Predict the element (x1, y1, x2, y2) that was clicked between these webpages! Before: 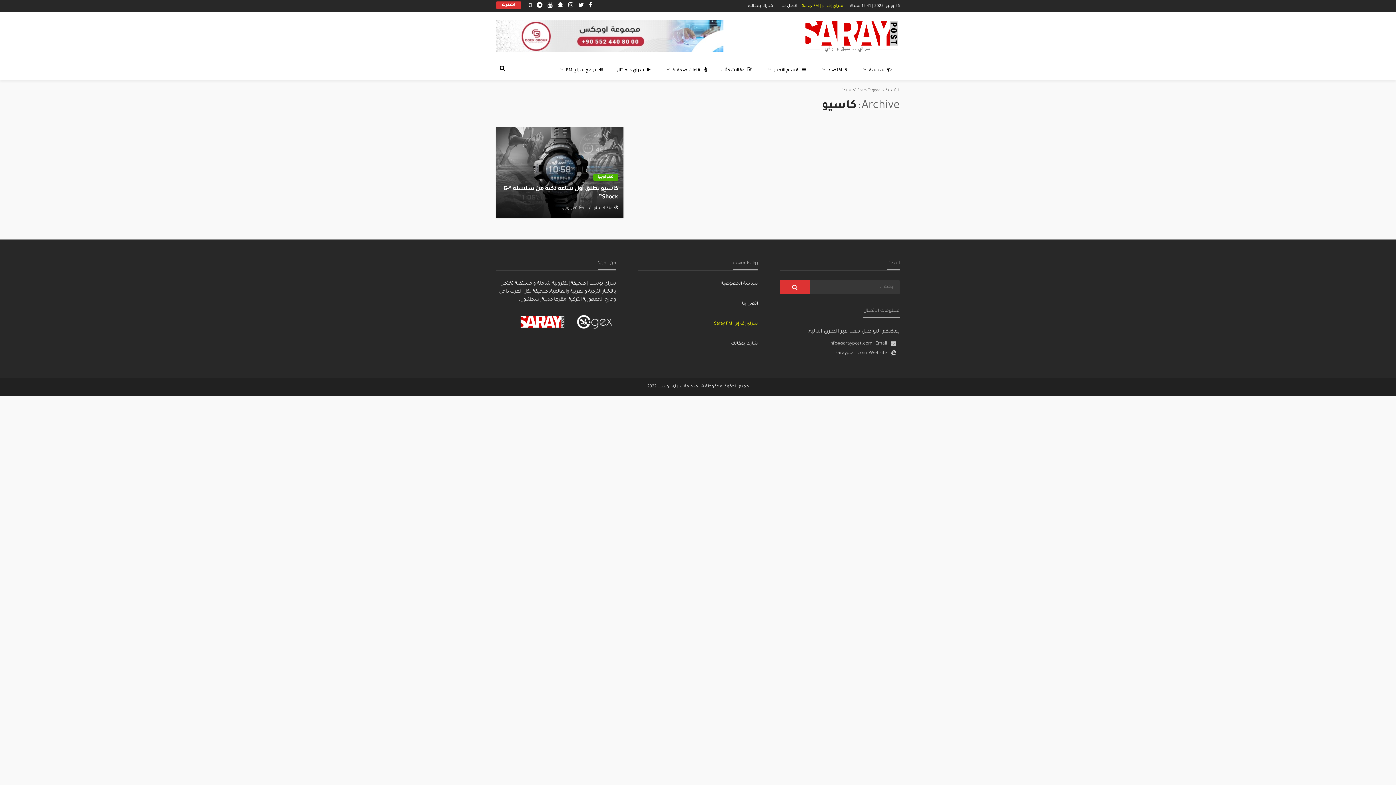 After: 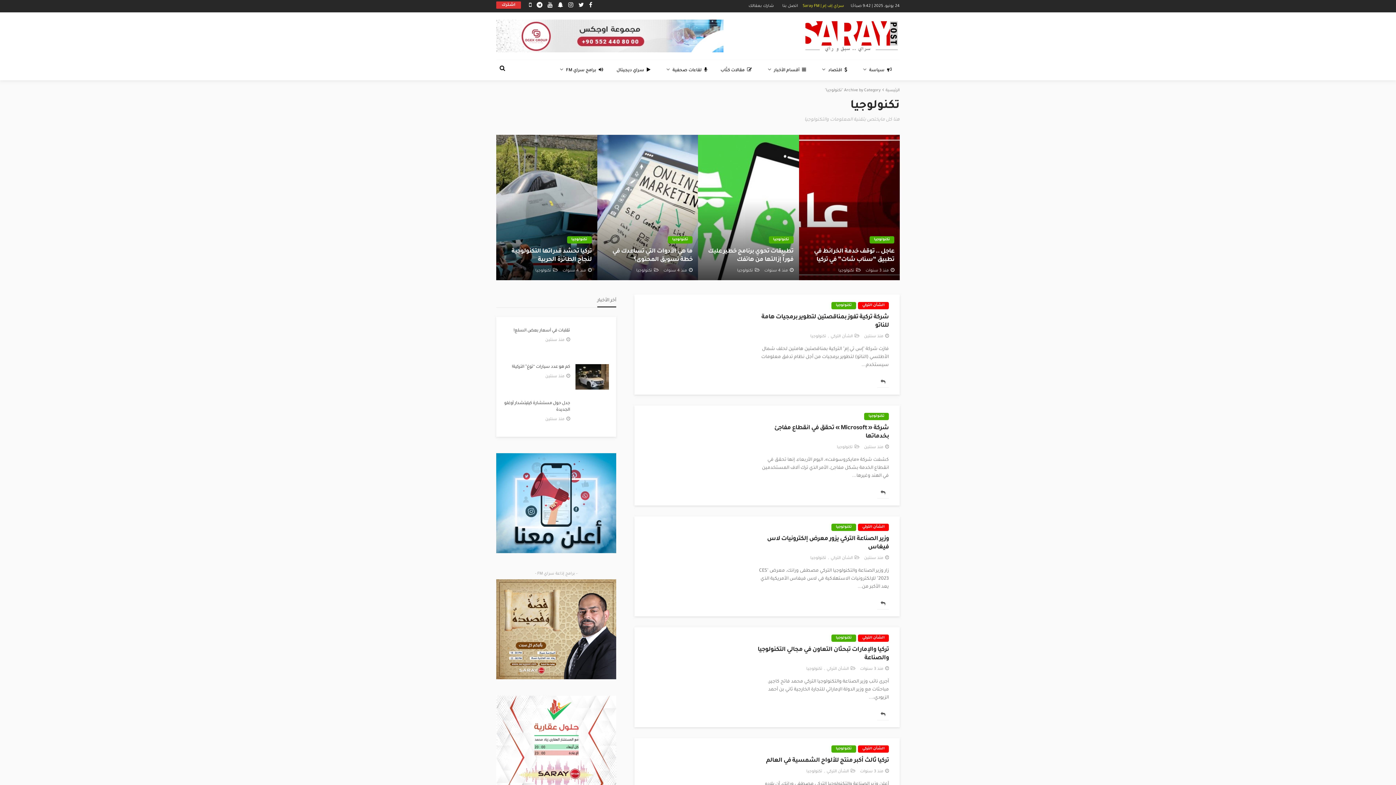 Action: bbox: (561, 204, 577, 212) label: تكنولوجيا